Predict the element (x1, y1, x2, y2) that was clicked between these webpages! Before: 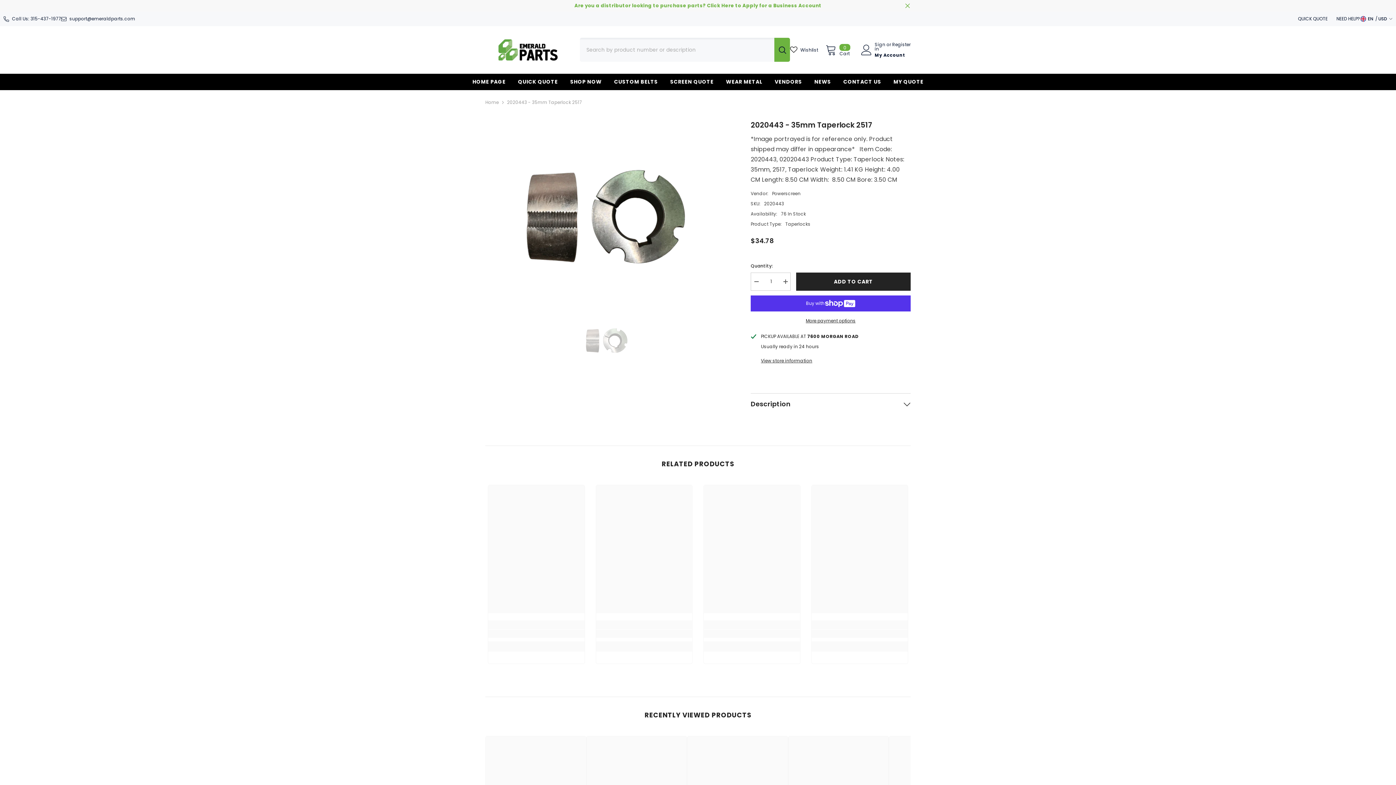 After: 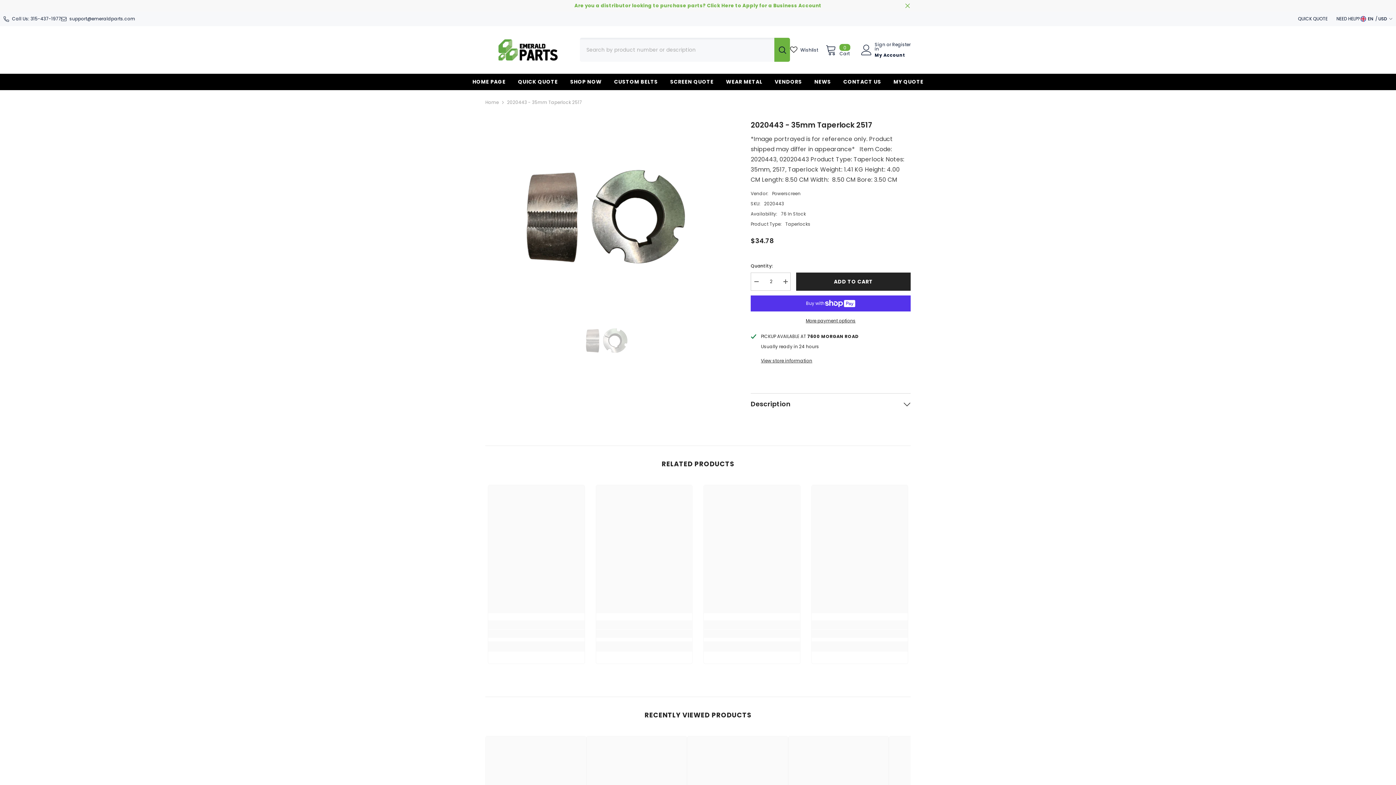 Action: label: Increase quantity for 2020443 - 35mm Taperlock 2517 bbox: (780, 272, 790, 290)